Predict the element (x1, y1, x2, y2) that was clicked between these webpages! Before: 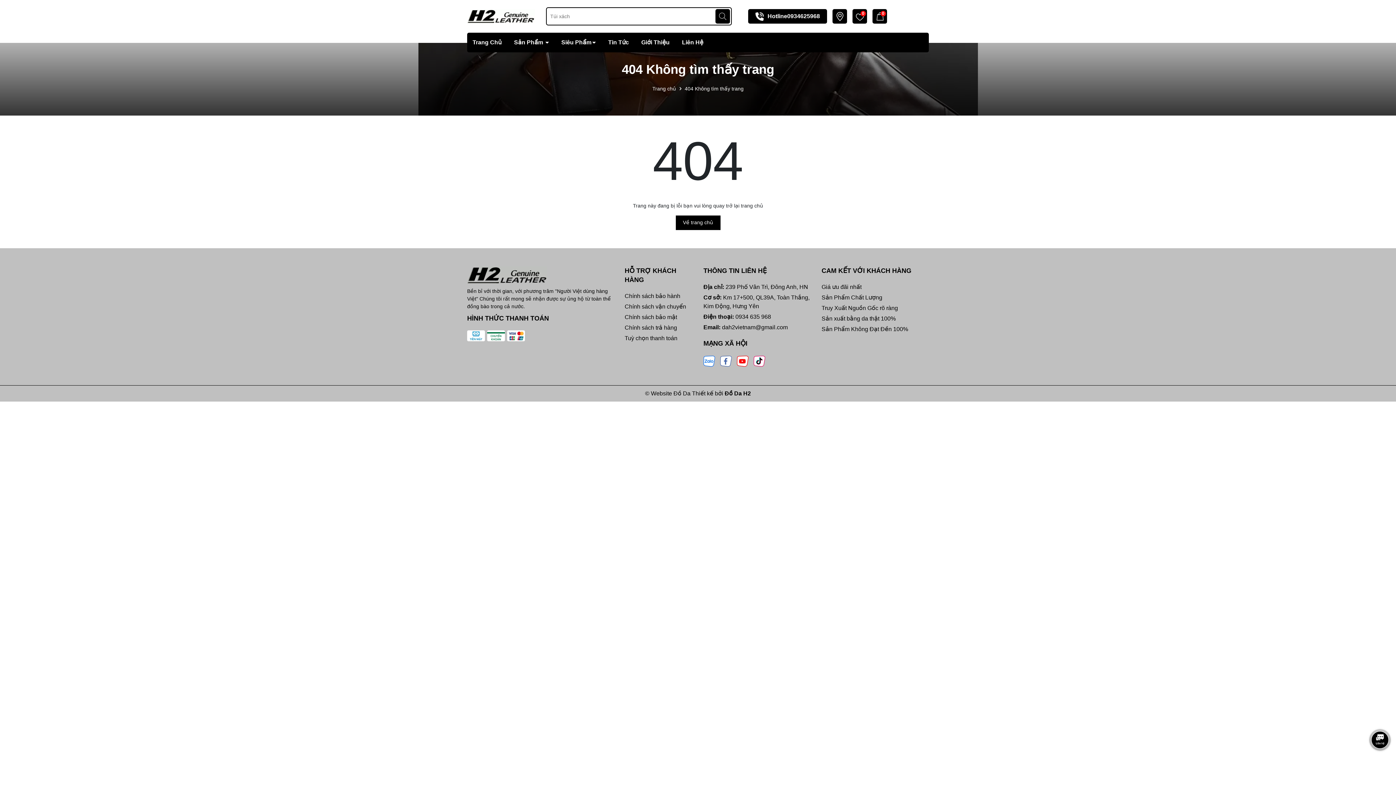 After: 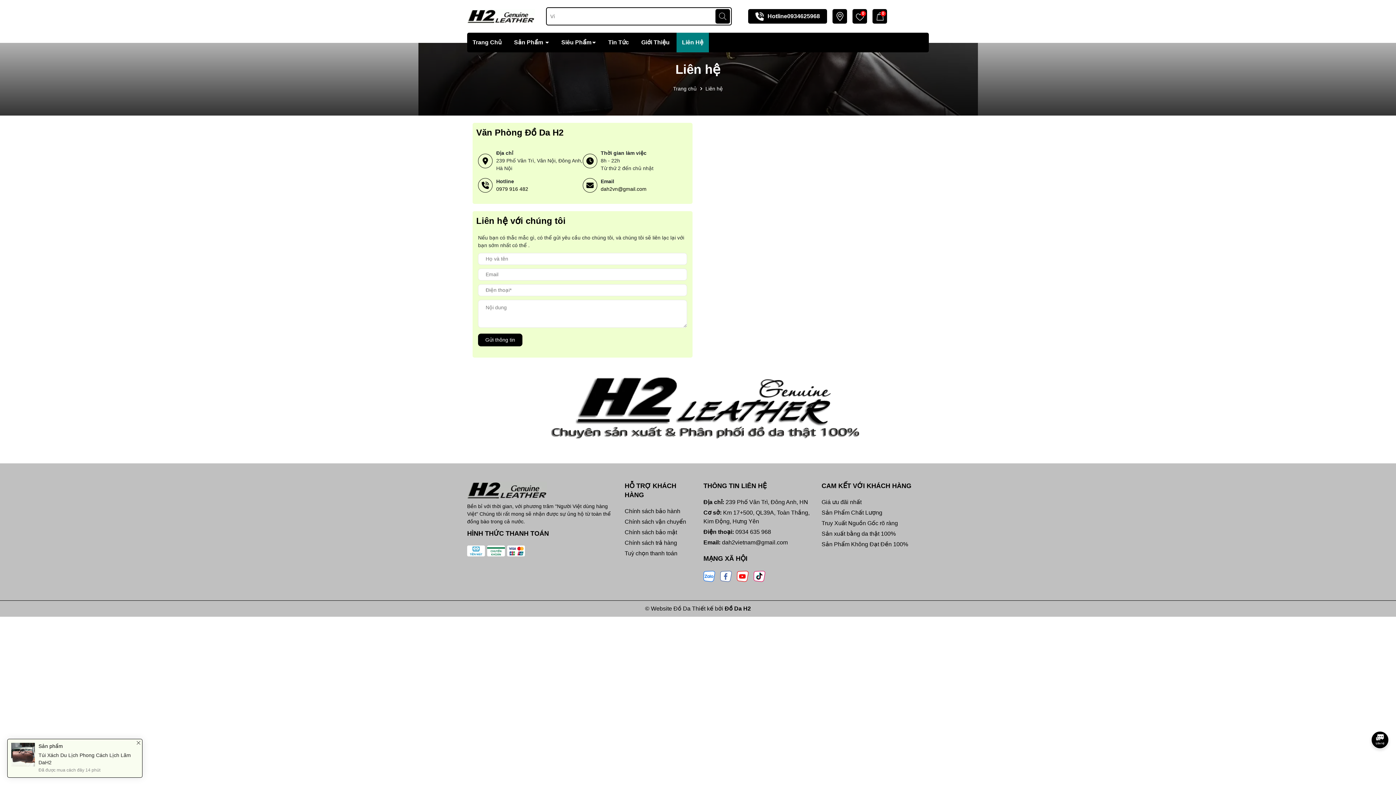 Action: label: Sản Phẩm Chất Lượng bbox: (821, 294, 882, 300)